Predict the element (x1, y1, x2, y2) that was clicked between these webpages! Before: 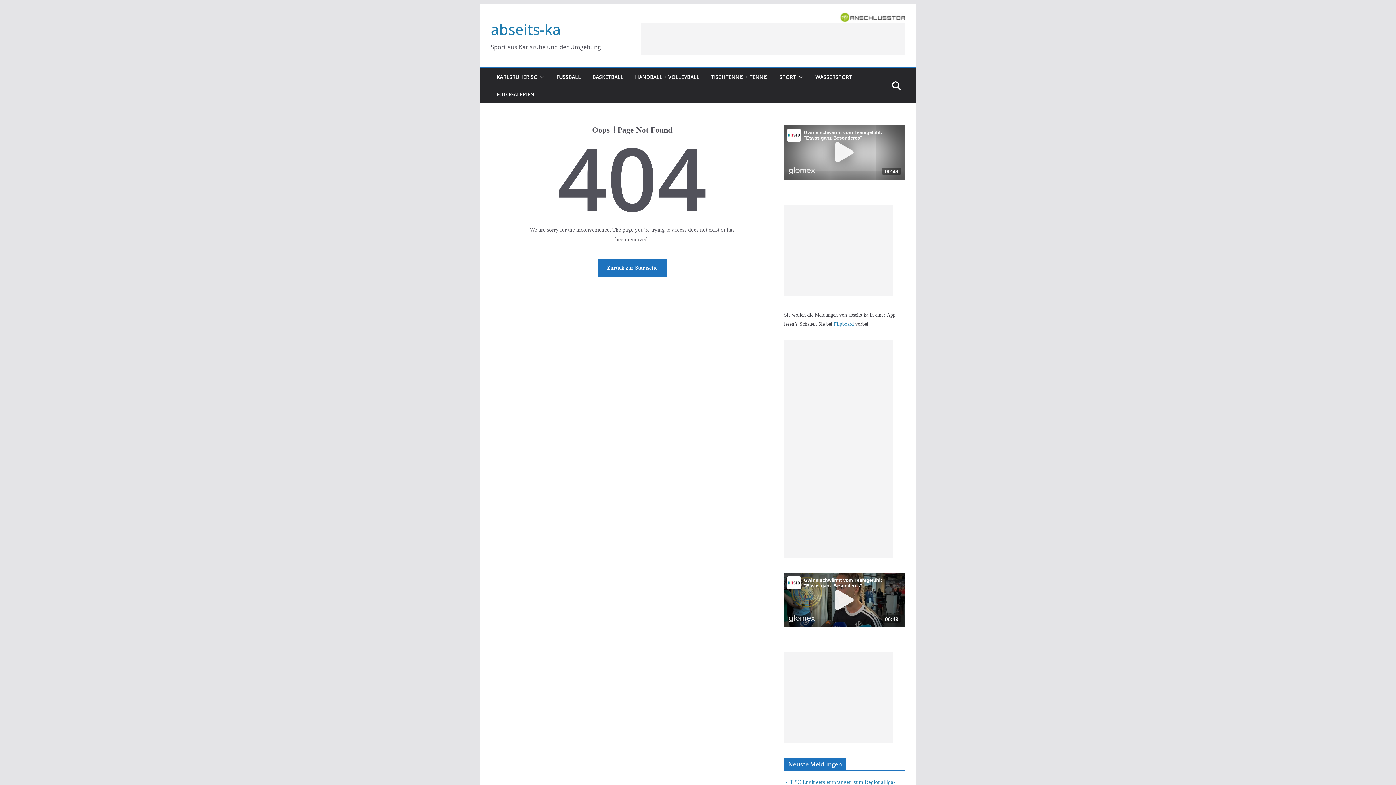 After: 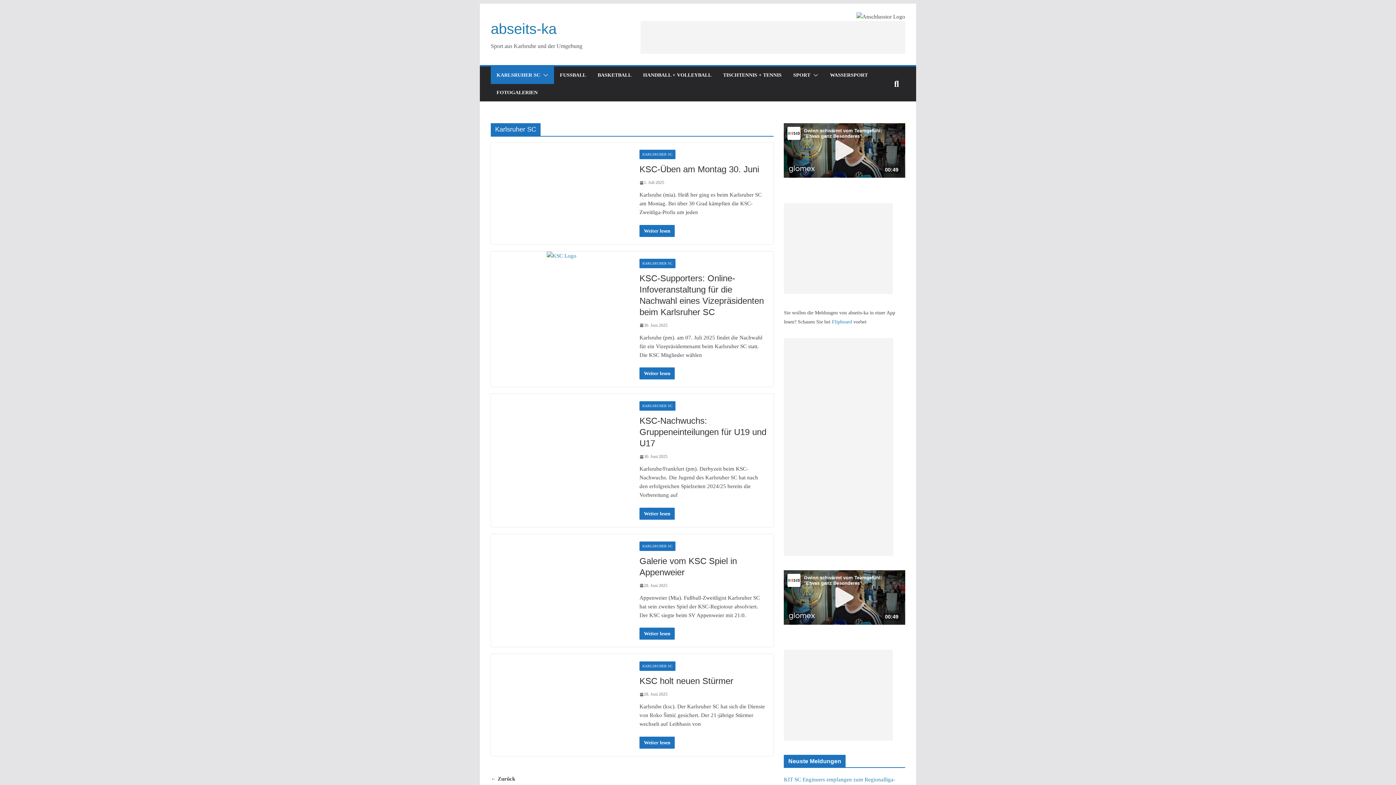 Action: label: KARLSRUHER SC bbox: (496, 72, 537, 82)